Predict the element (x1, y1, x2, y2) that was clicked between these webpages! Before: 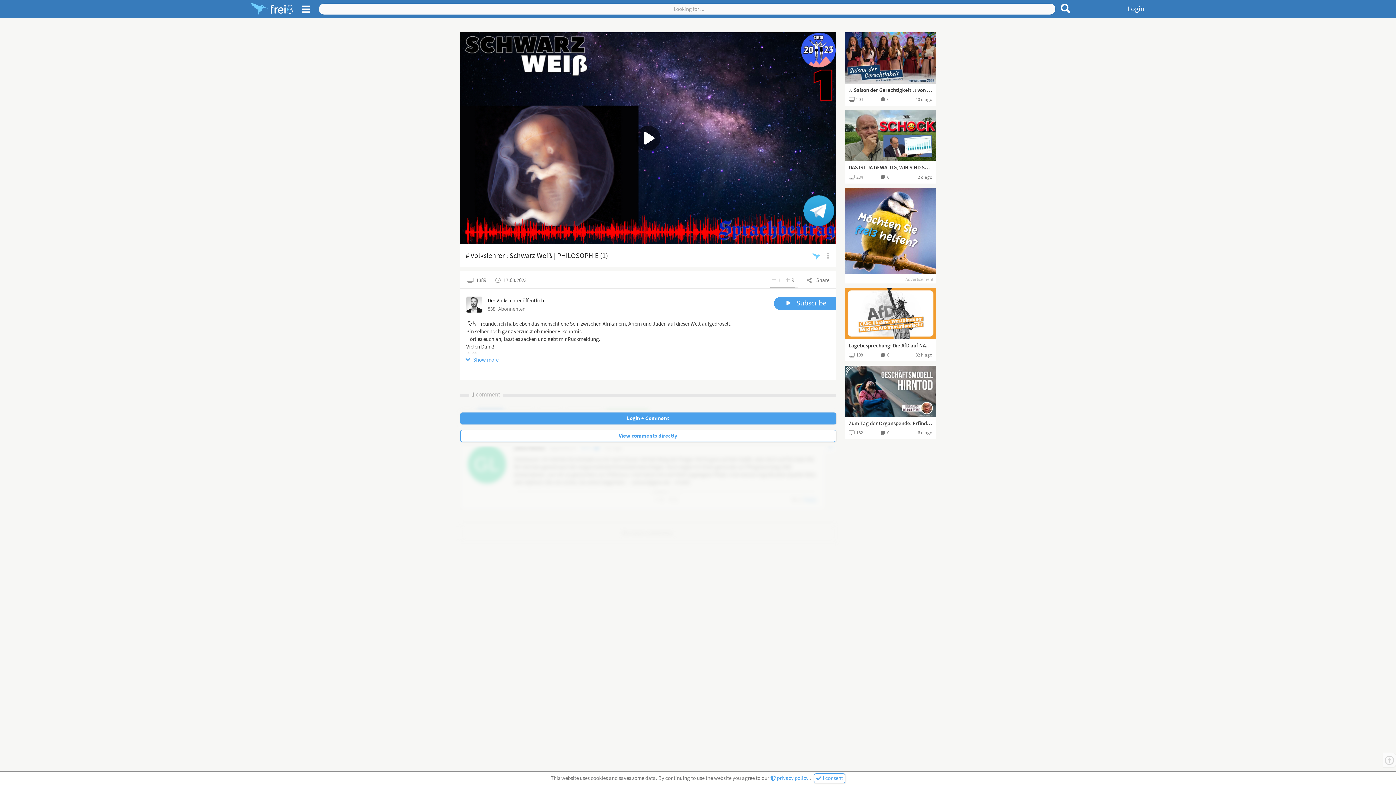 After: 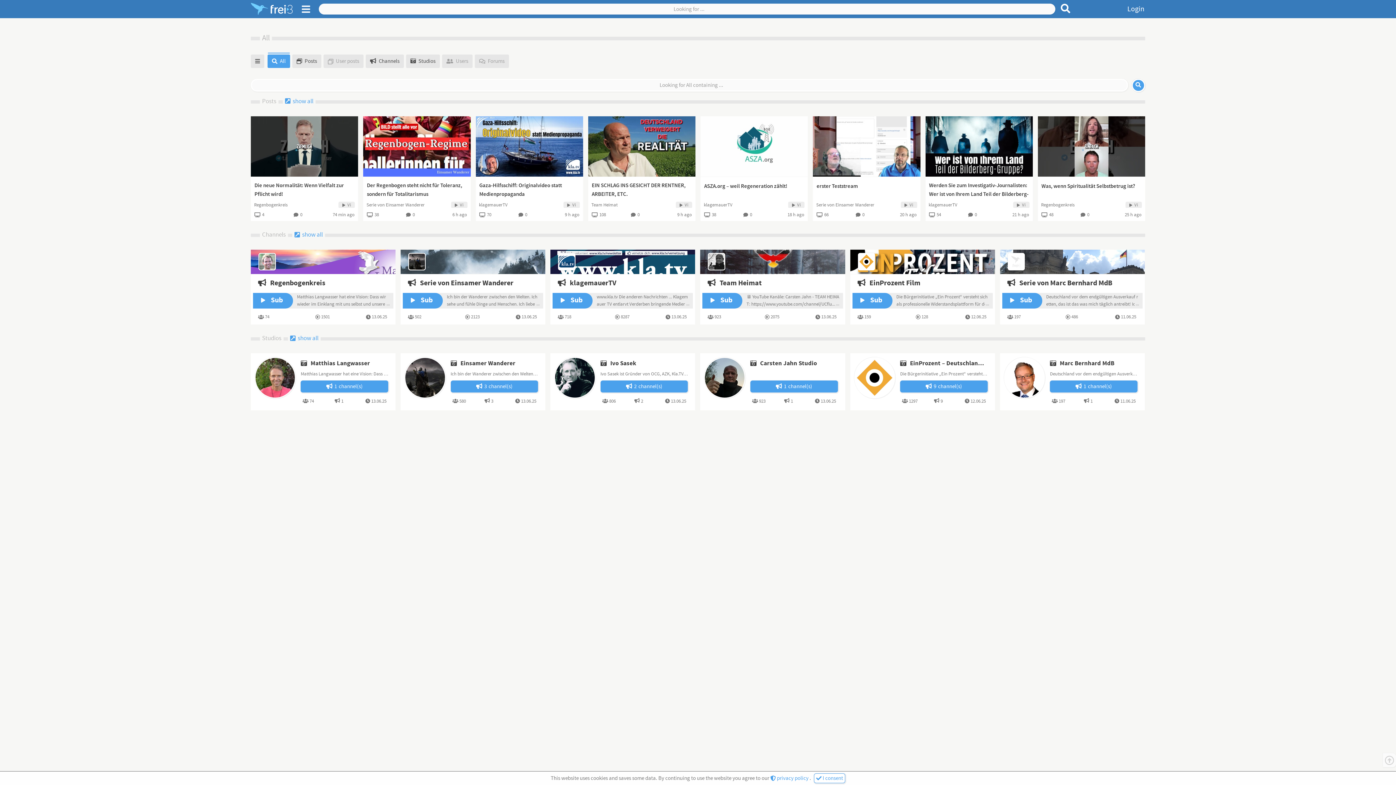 Action: bbox: (1059, 1, 1072, 14)